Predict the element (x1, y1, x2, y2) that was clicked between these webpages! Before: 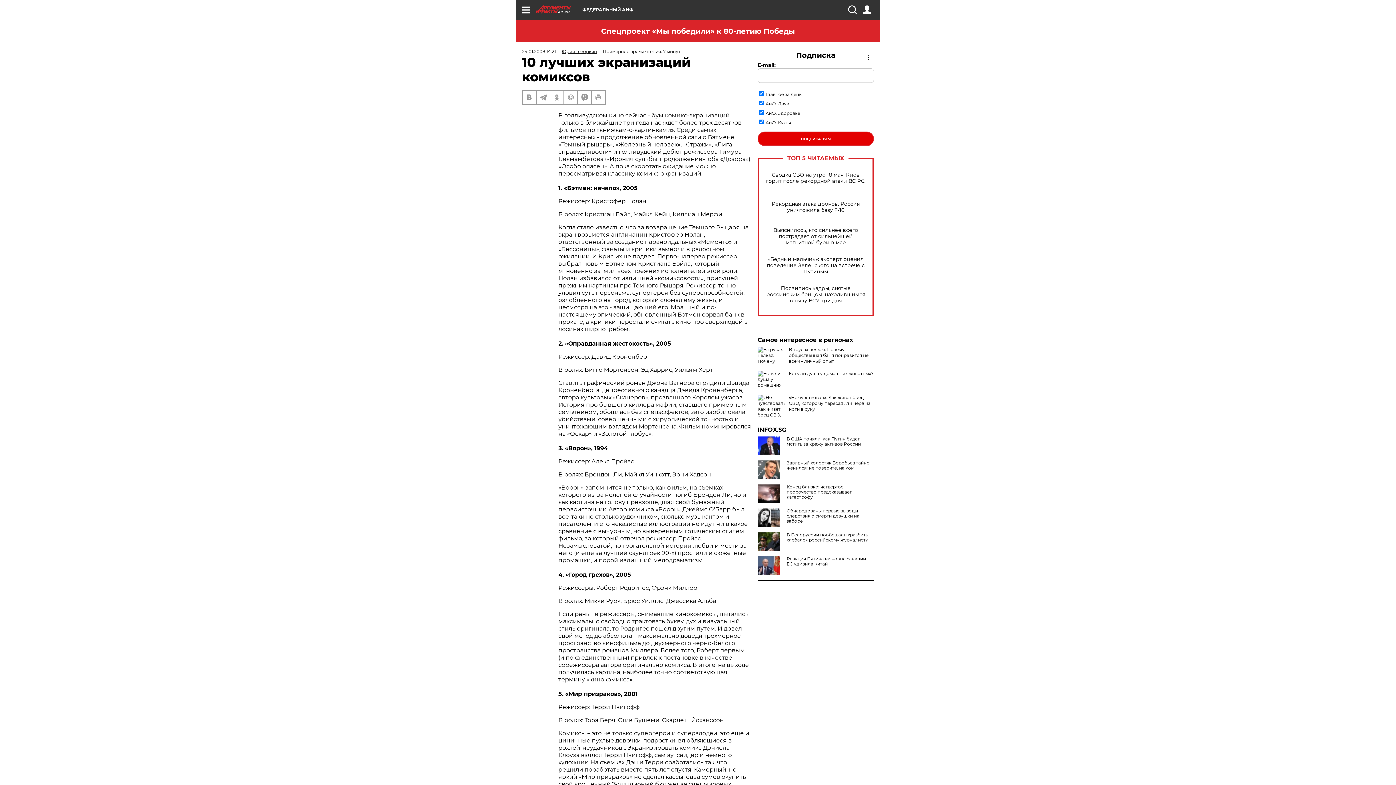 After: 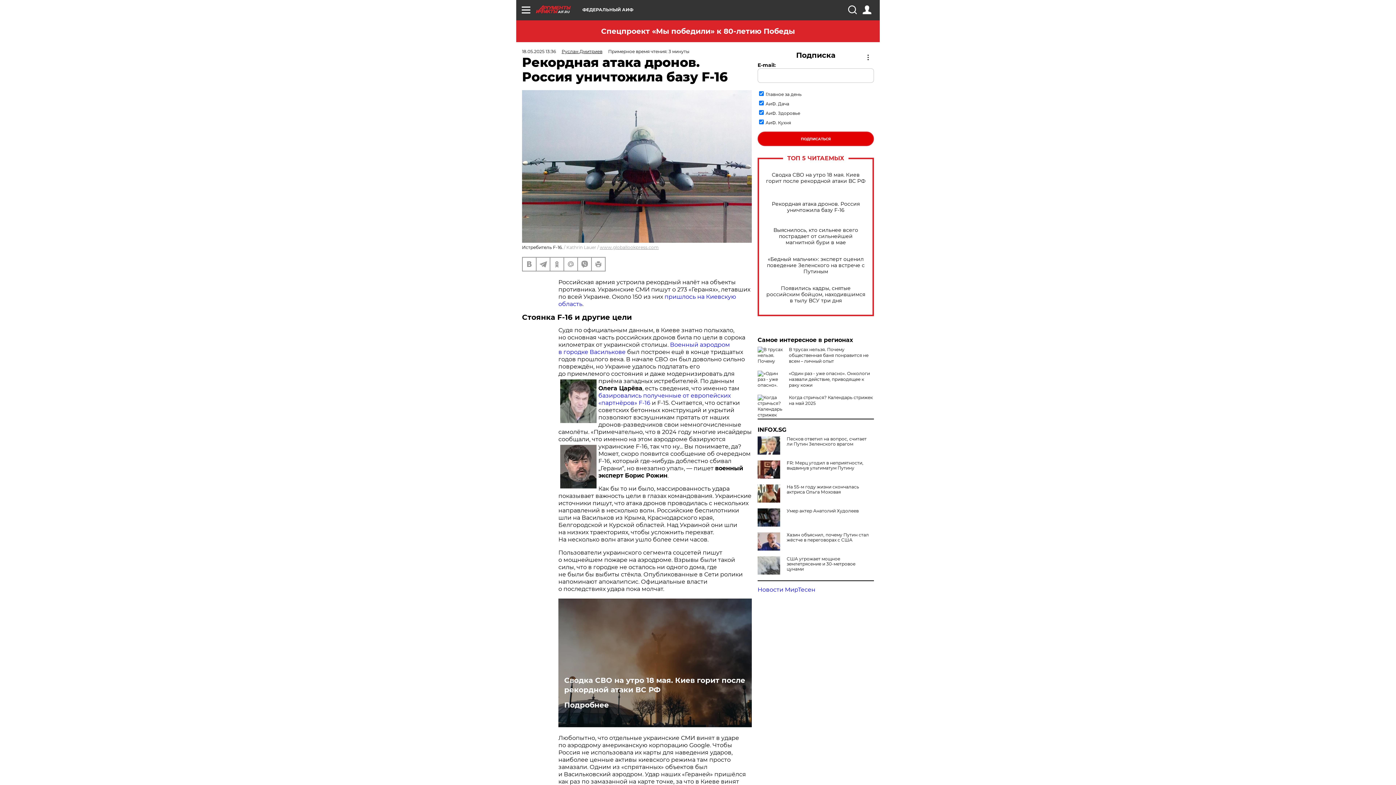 Action: label: Рекордная атака дронов. Россия уничтожила базу F-16 bbox: (765, 201, 866, 213)